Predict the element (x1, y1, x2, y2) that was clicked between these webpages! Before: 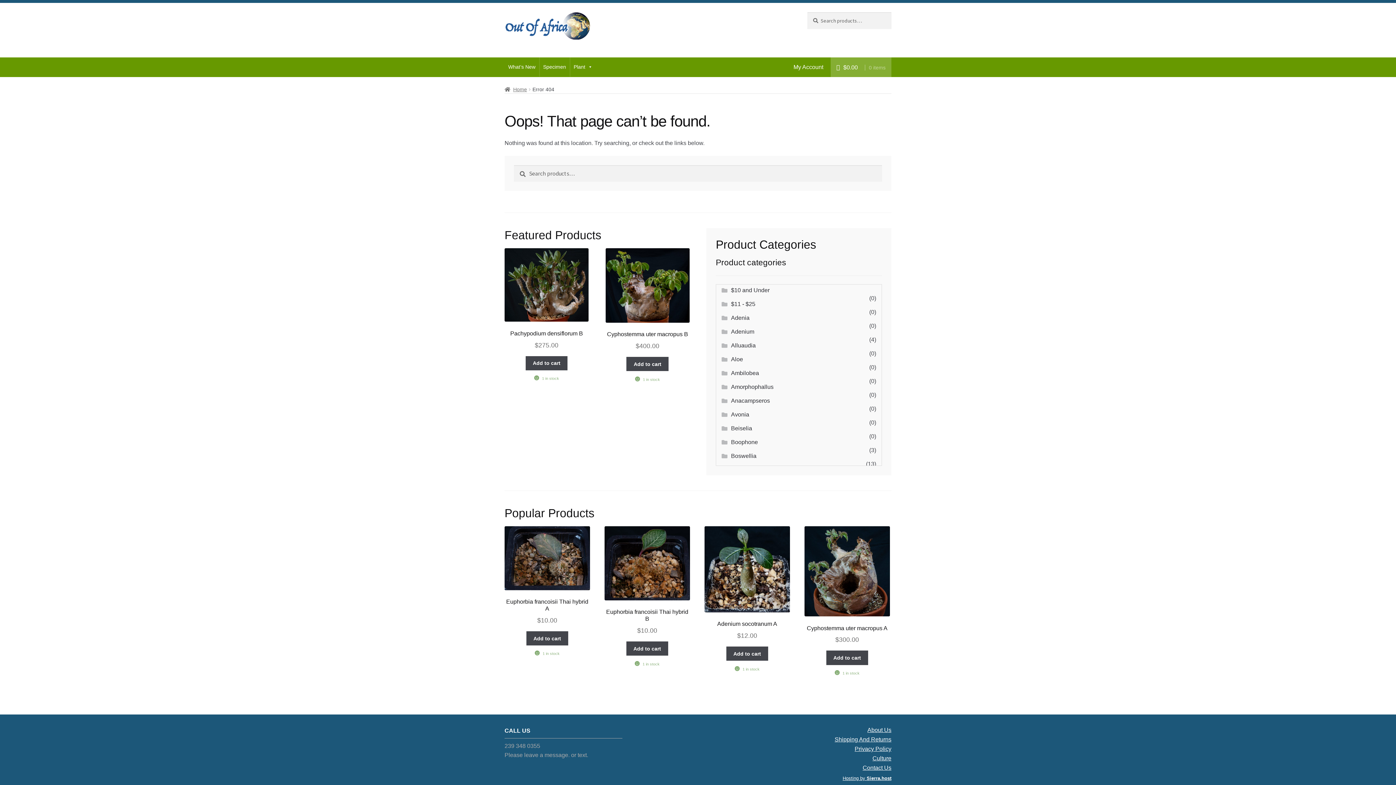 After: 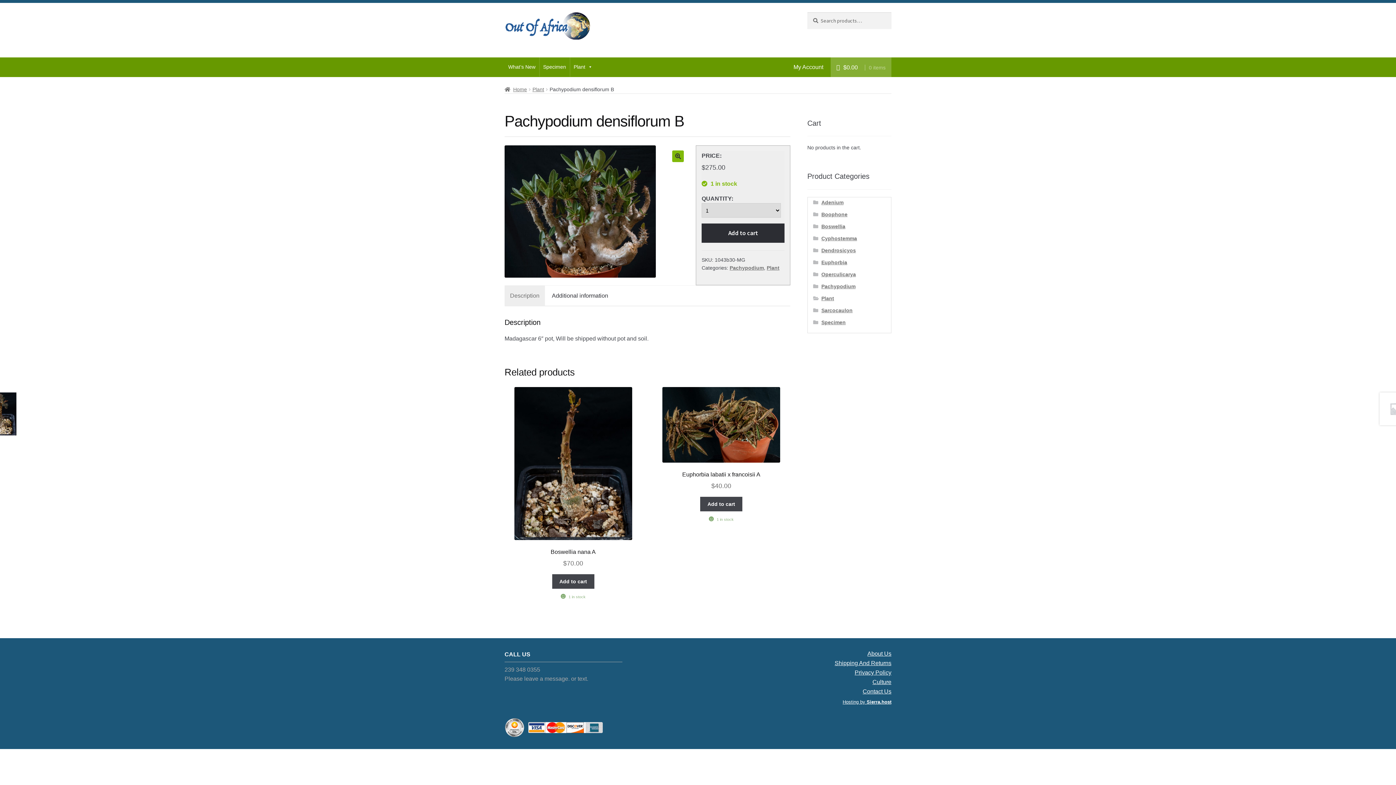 Action: bbox: (504, 248, 588, 350) label: Pachypodium densiflorum B
$275.00